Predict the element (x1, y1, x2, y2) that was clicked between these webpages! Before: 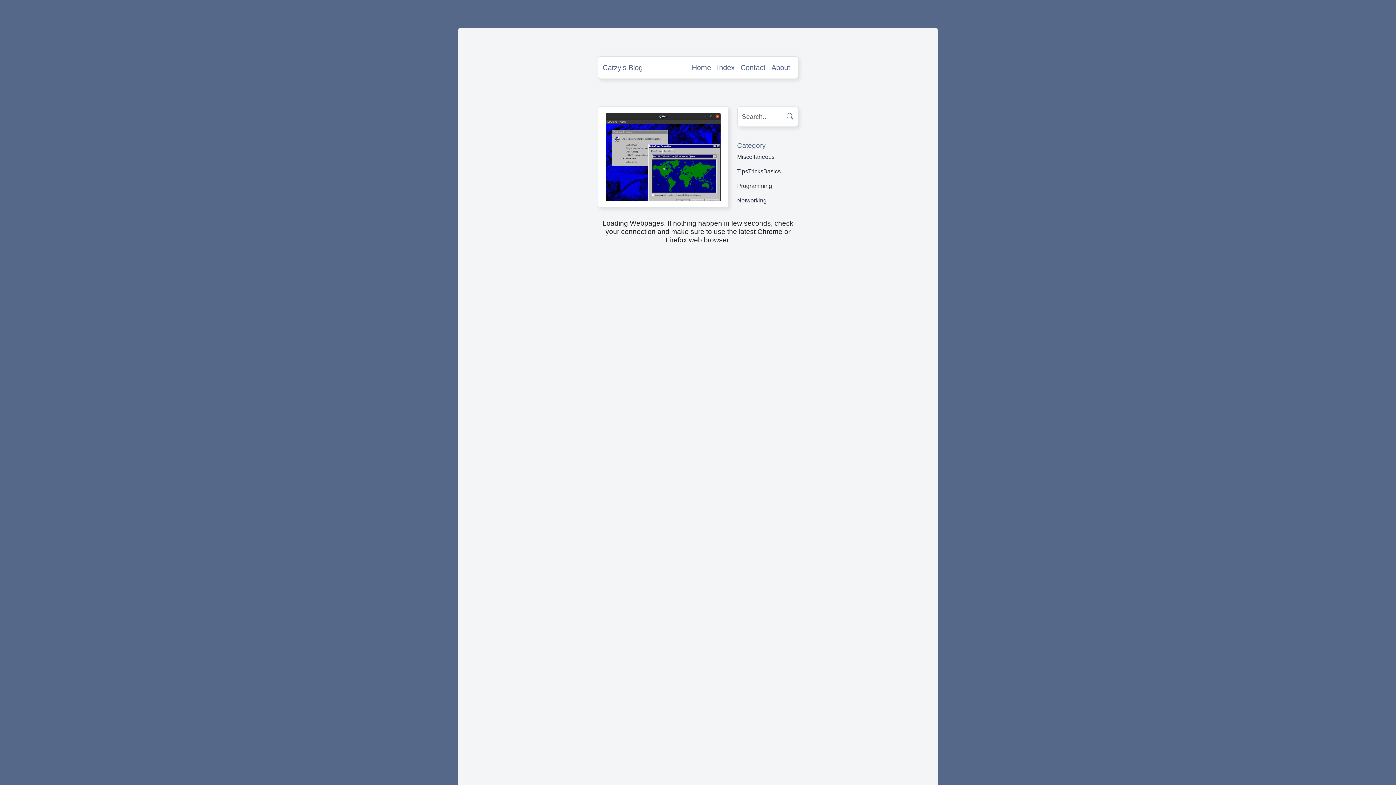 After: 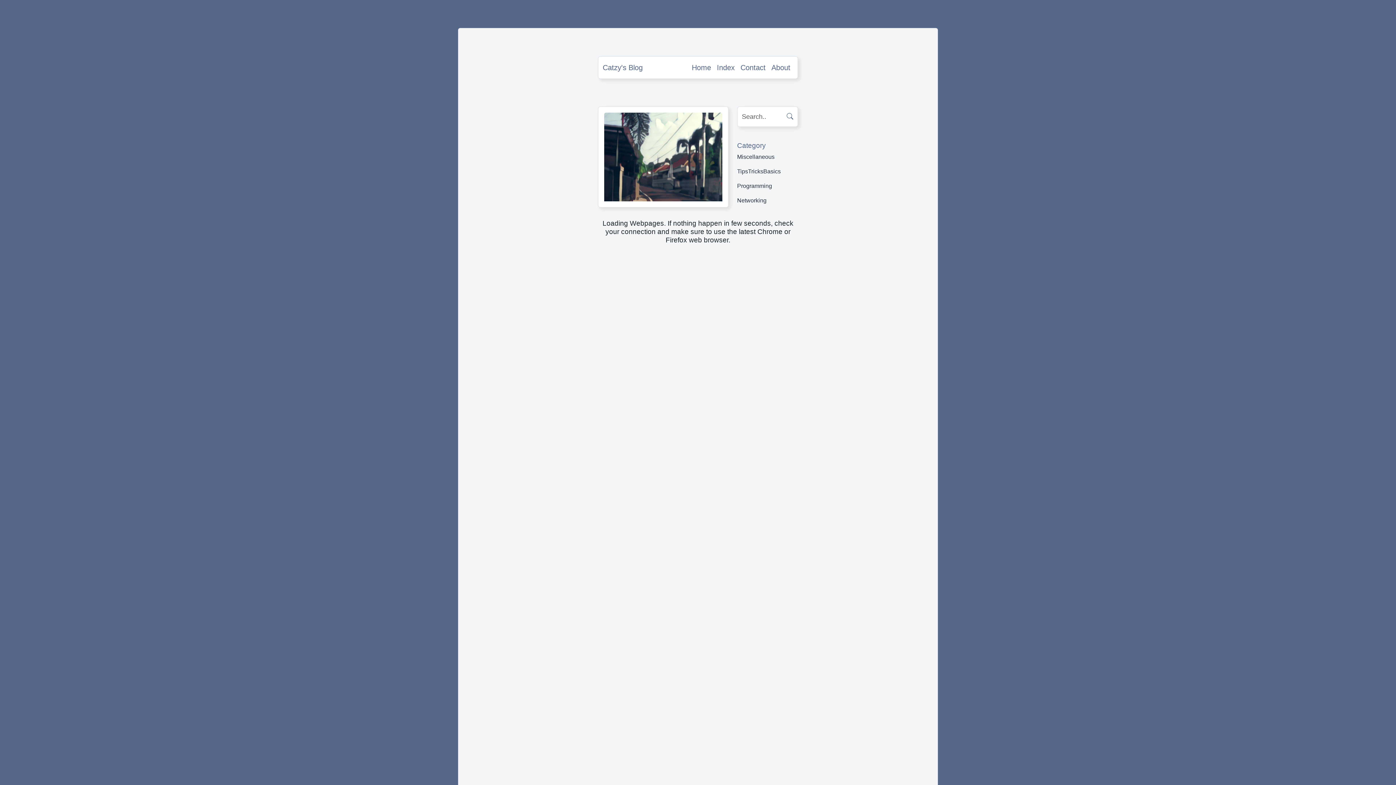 Action: label: Contact bbox: (737, 56, 768, 78)